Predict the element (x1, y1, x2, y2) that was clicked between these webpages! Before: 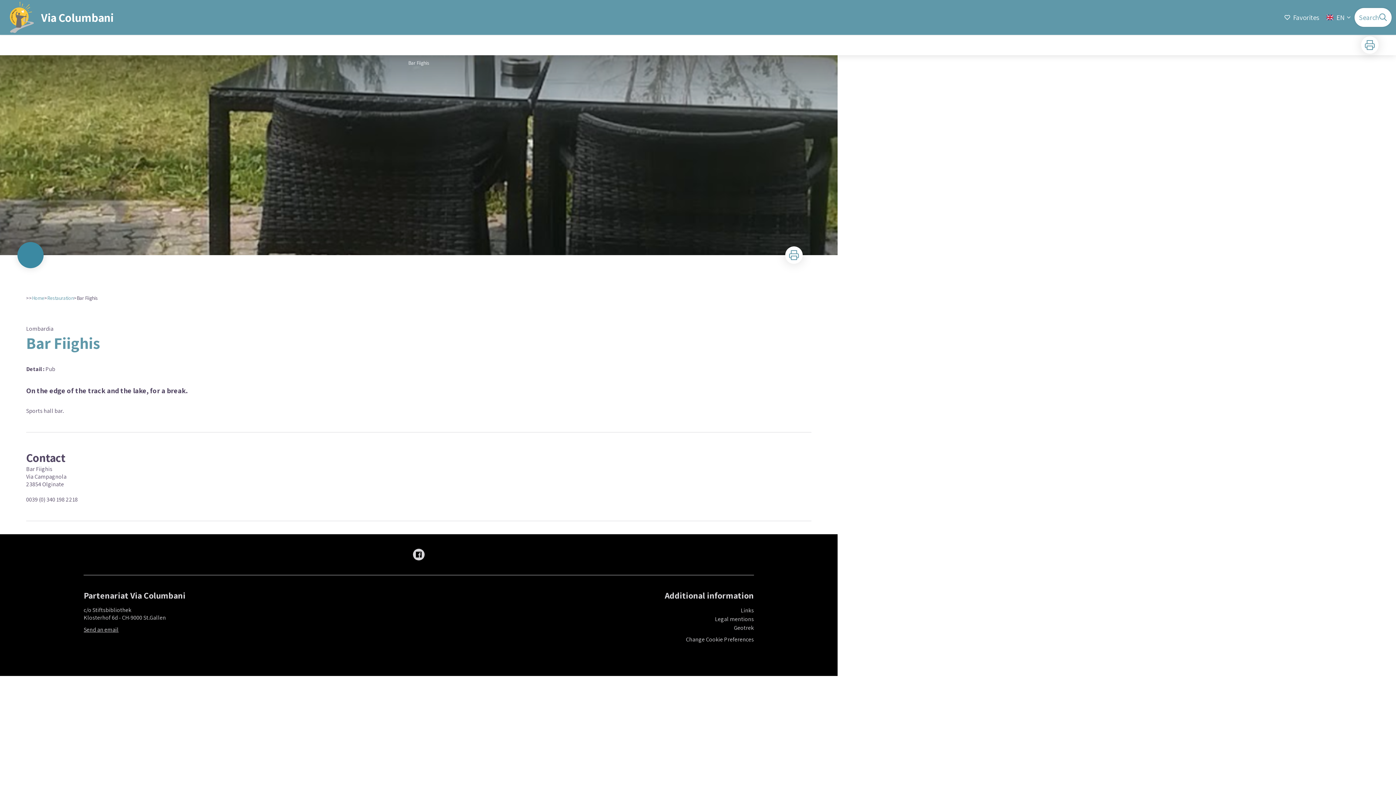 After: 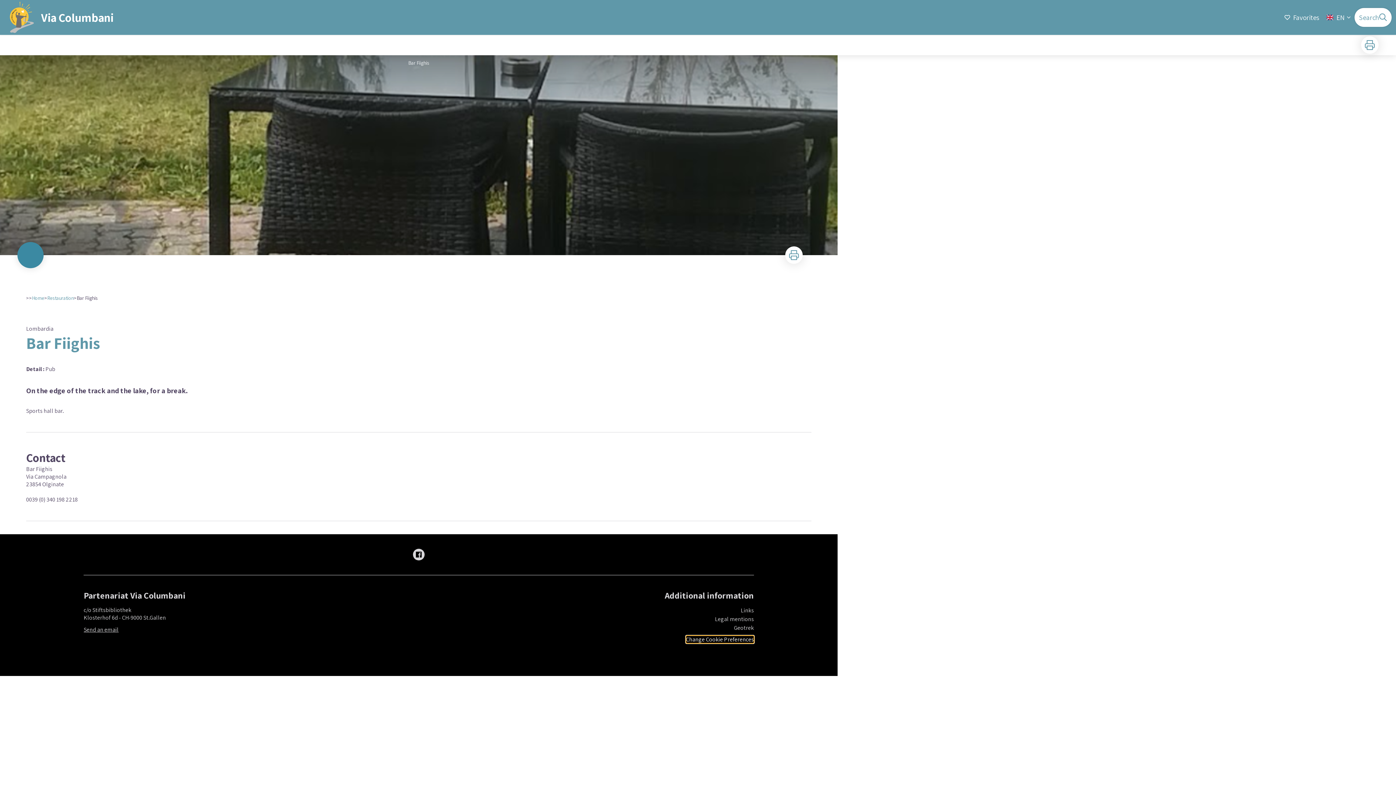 Action: label: Change Cookie Preferences bbox: (686, 636, 754, 643)